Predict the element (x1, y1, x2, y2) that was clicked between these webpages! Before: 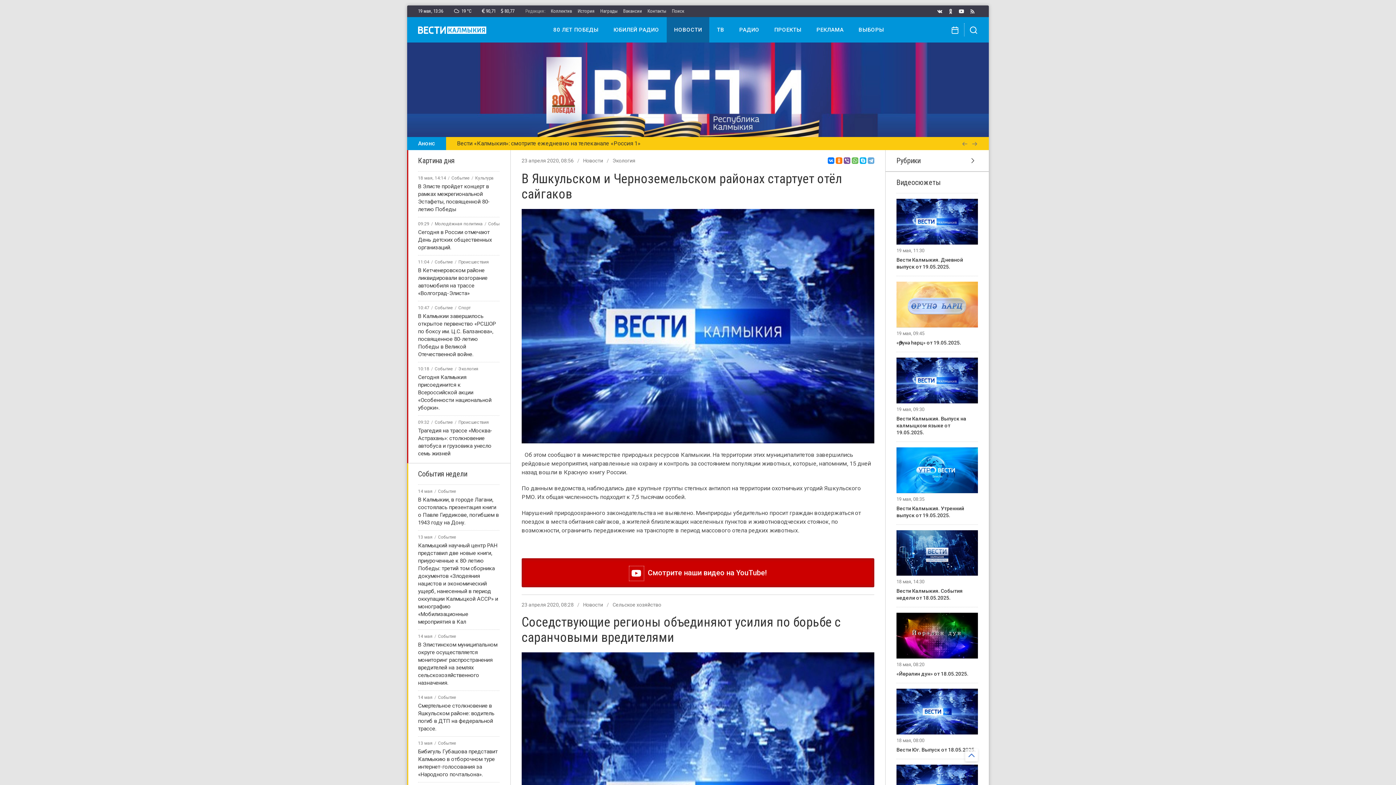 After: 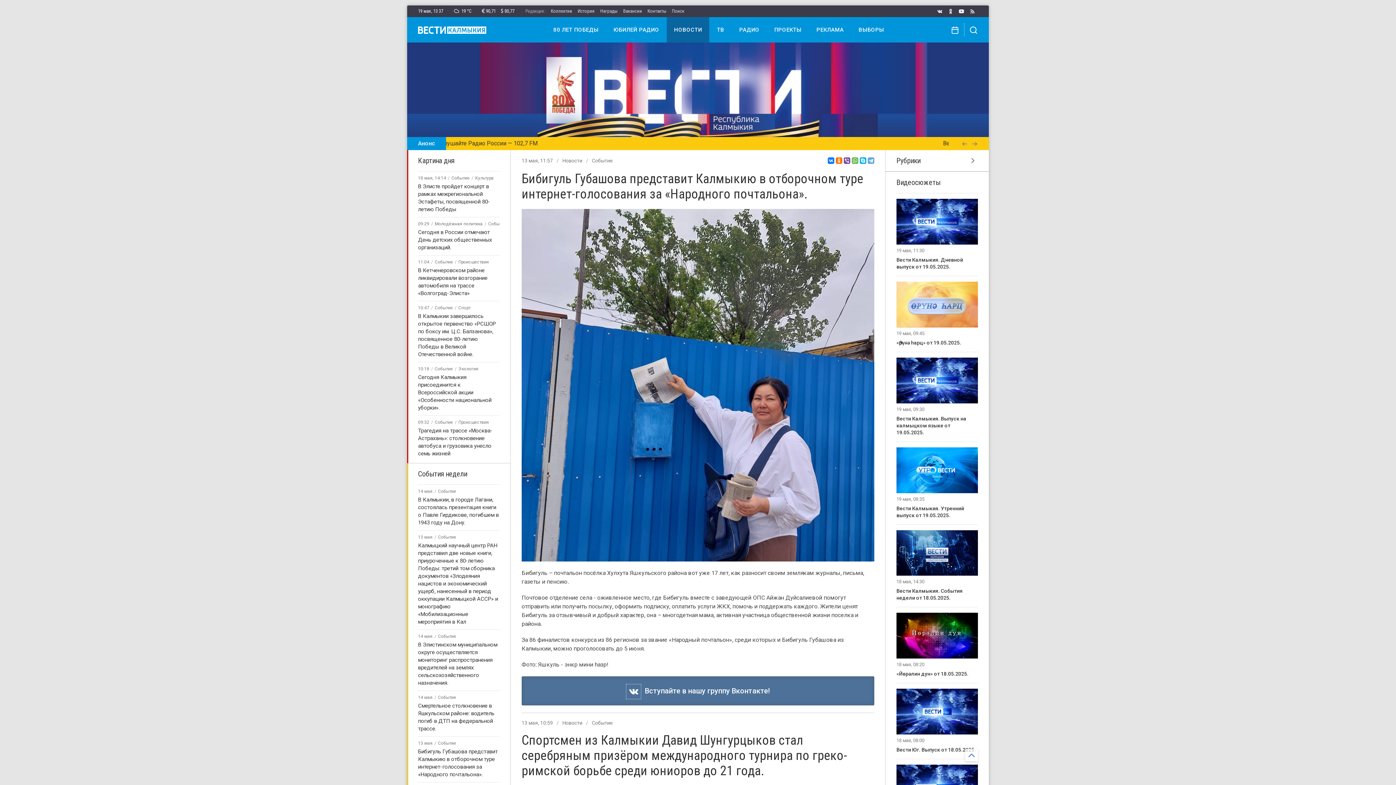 Action: bbox: (418, 748, 499, 778) label: Бибигуль Губашова представит Калмыкию в отборочном туре интернет-голосования за «Народного почтальона».